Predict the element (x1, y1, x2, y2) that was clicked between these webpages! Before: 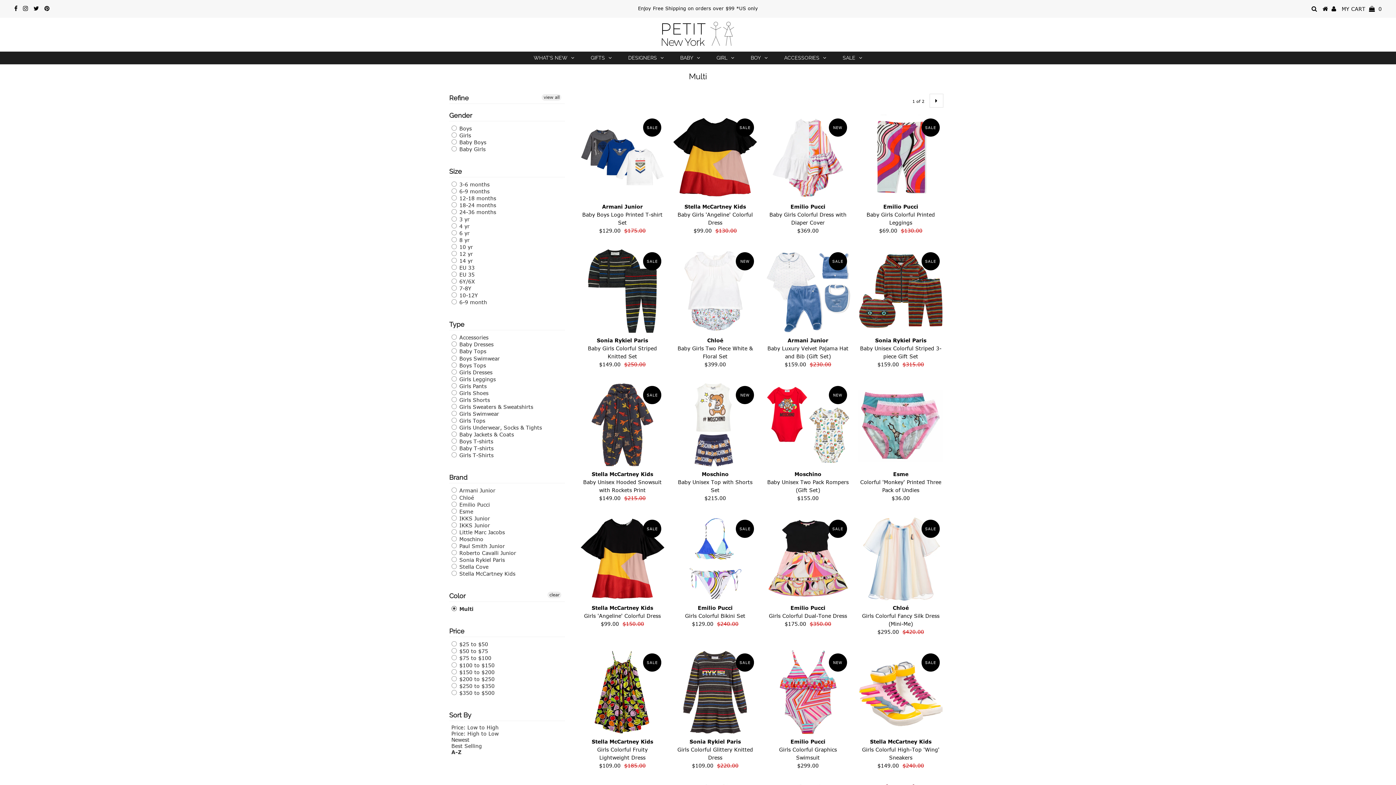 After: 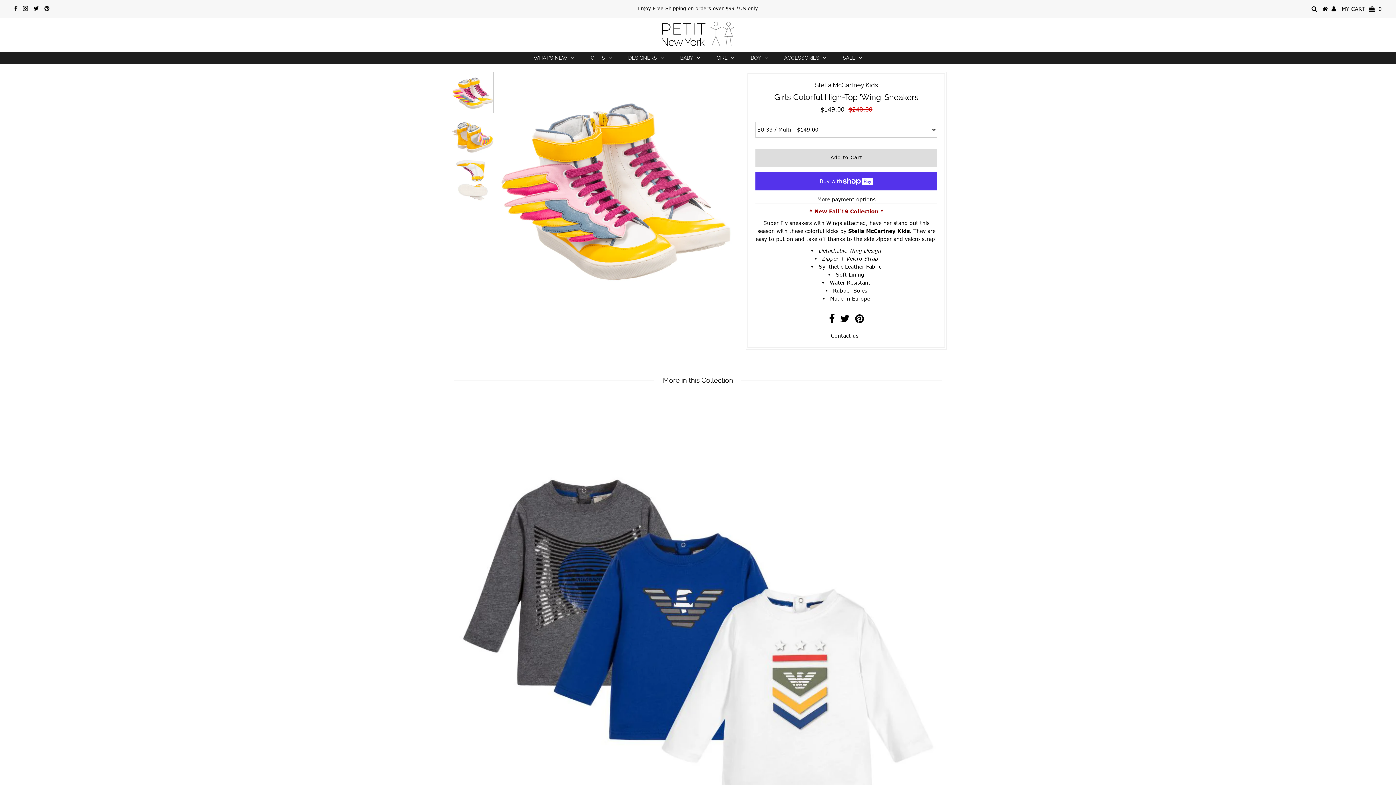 Action: bbox: (860, 738, 941, 761) label: Stella McCartney Kids
Girls Colorful High-Top 'Wing' Sneakers